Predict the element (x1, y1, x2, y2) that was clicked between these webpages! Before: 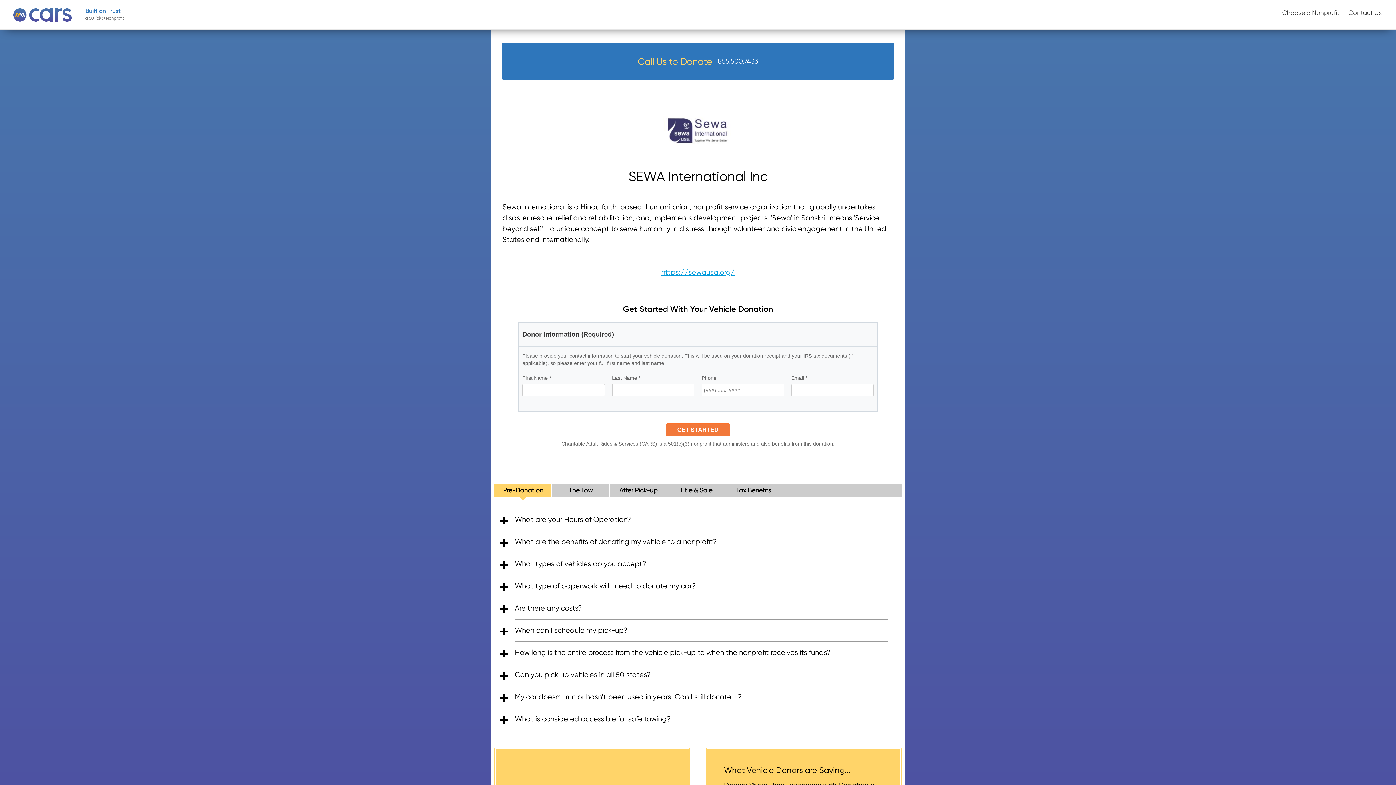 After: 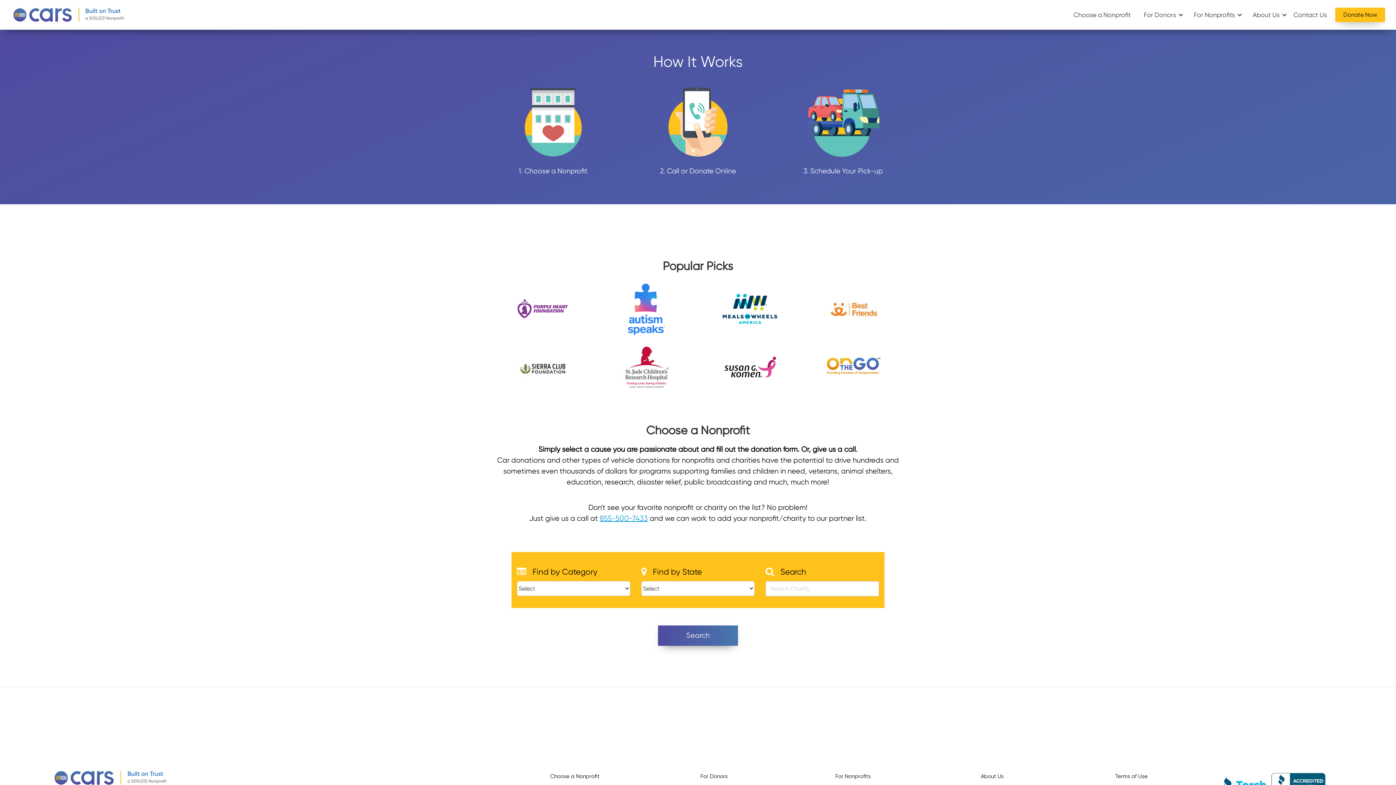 Action: label: Choose a Nonprofit bbox: (1279, 9, 1345, 16)